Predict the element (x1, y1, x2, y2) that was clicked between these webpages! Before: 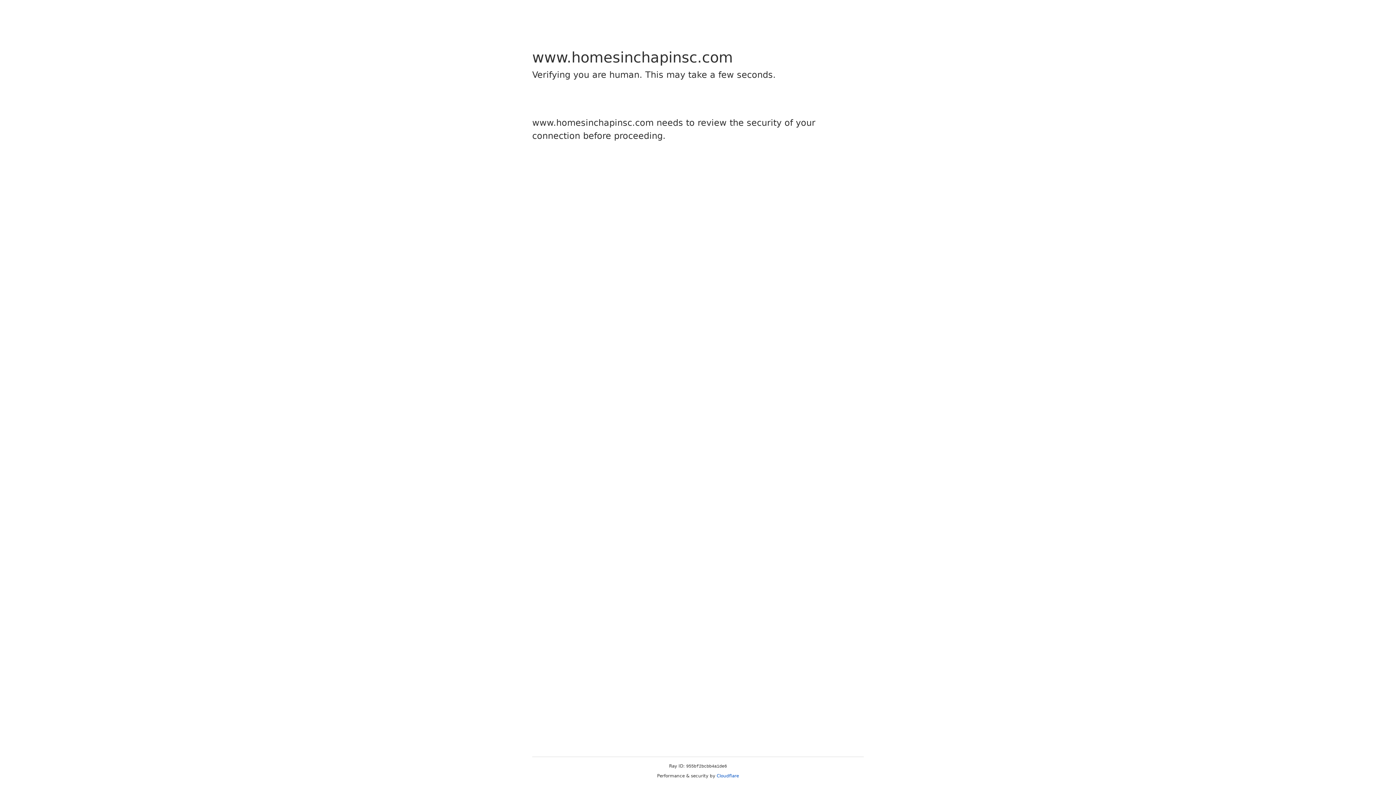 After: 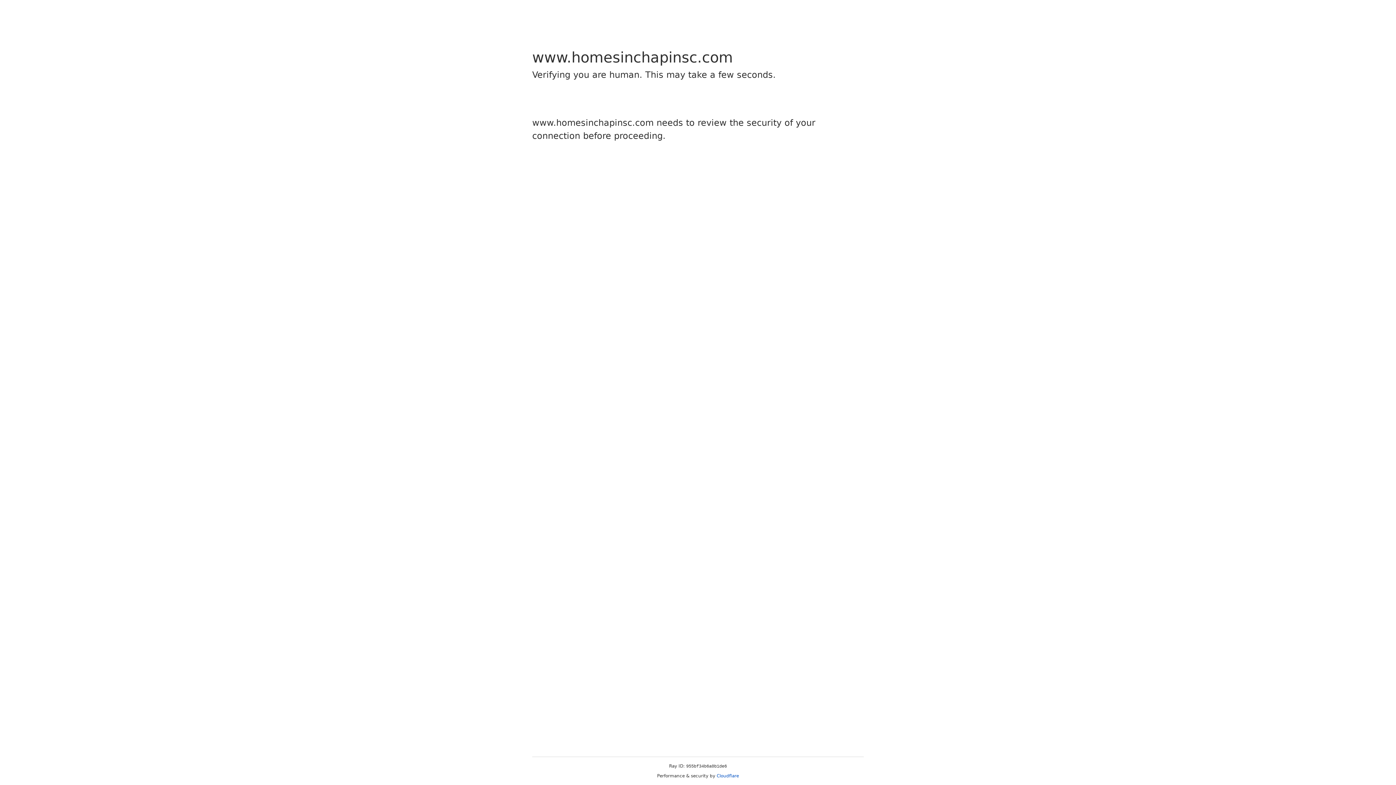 Action: bbox: (716, 773, 739, 778) label: Cloudflare